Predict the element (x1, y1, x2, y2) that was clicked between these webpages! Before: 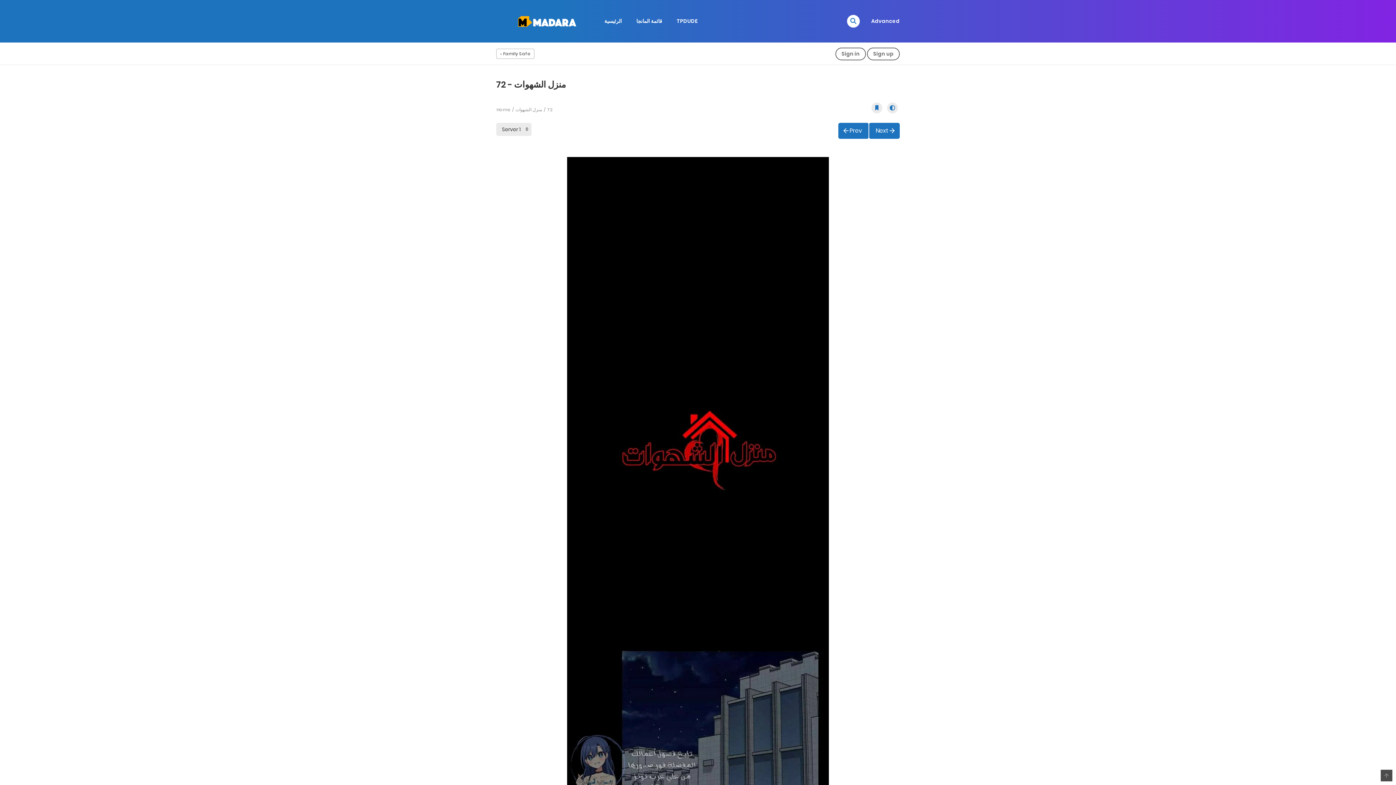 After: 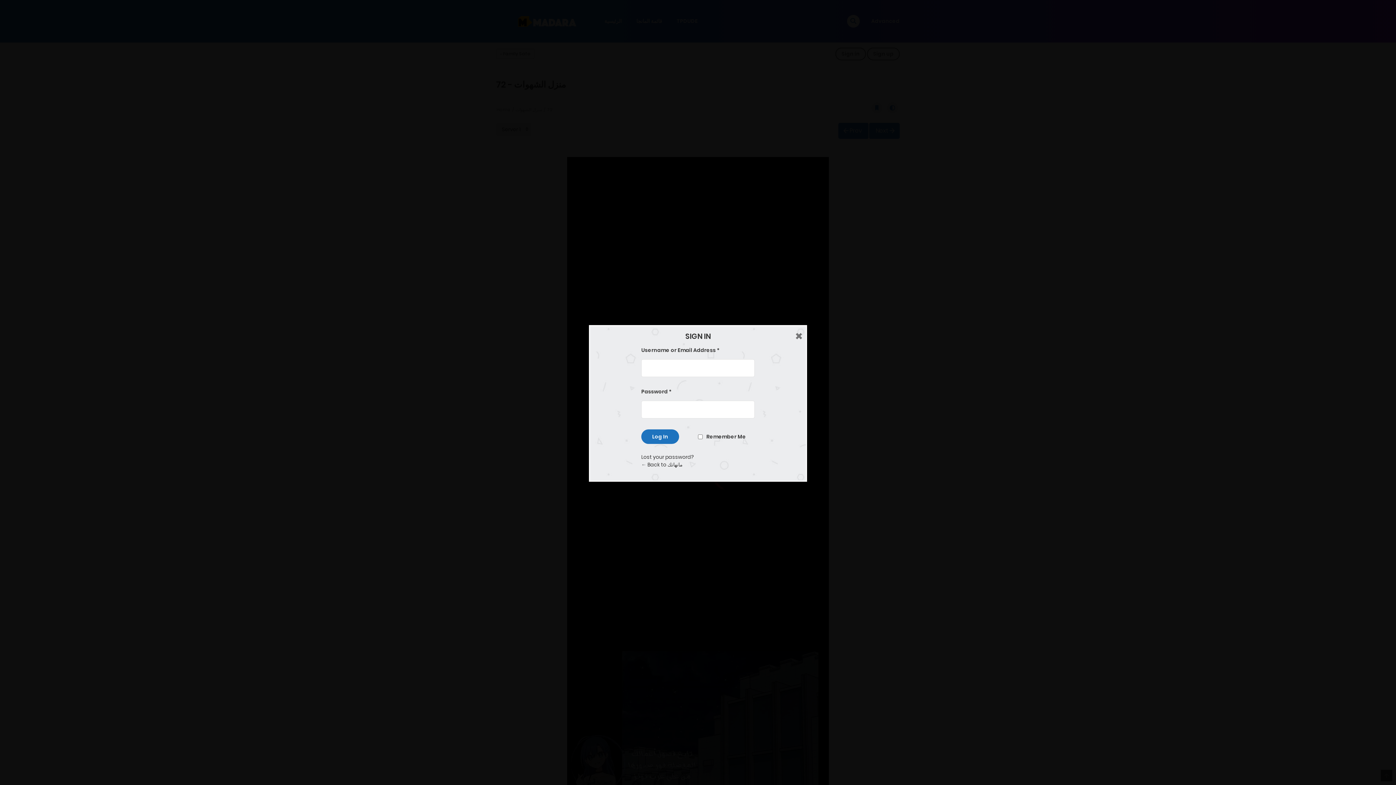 Action: label: Sign in bbox: (835, 47, 866, 60)